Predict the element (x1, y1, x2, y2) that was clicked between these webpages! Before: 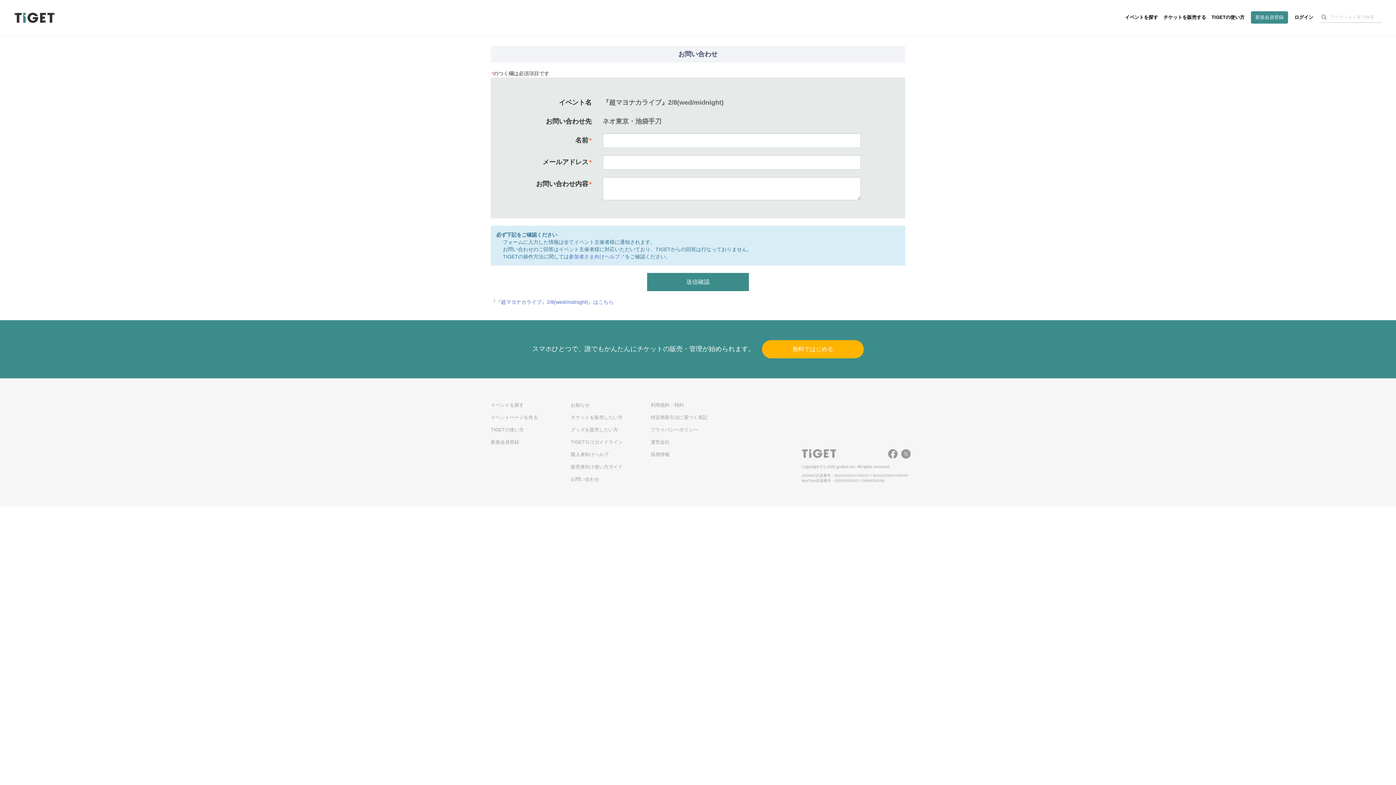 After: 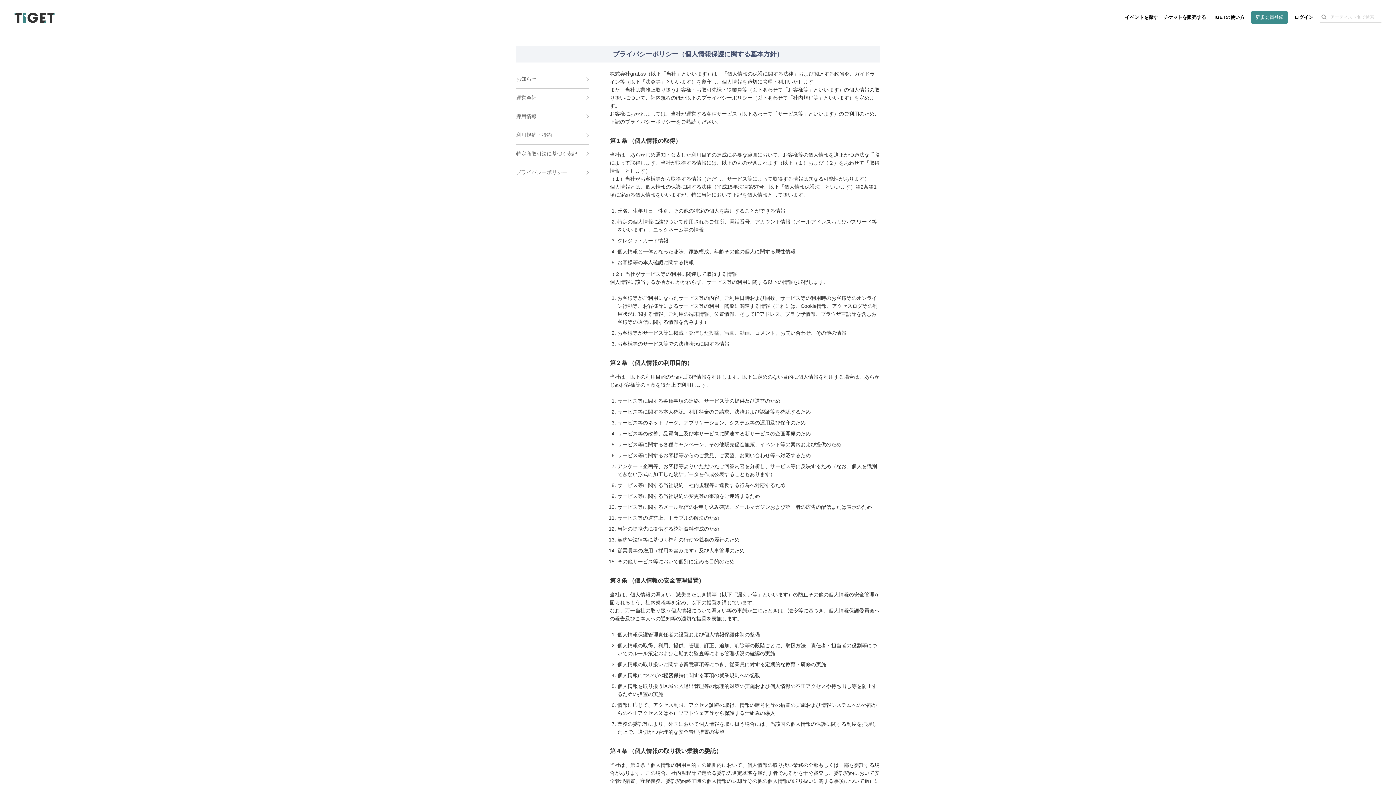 Action: bbox: (650, 427, 698, 432) label: プライバシーポリシー